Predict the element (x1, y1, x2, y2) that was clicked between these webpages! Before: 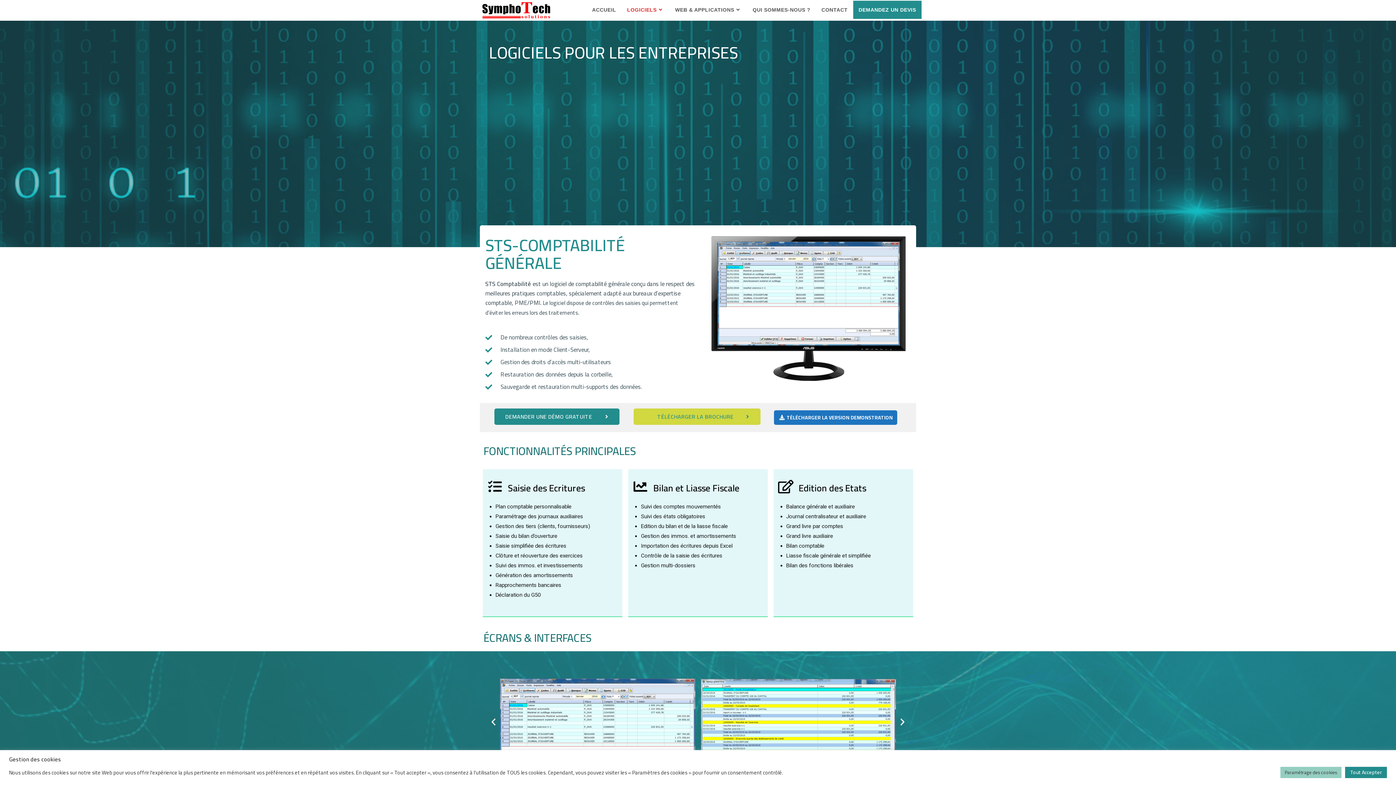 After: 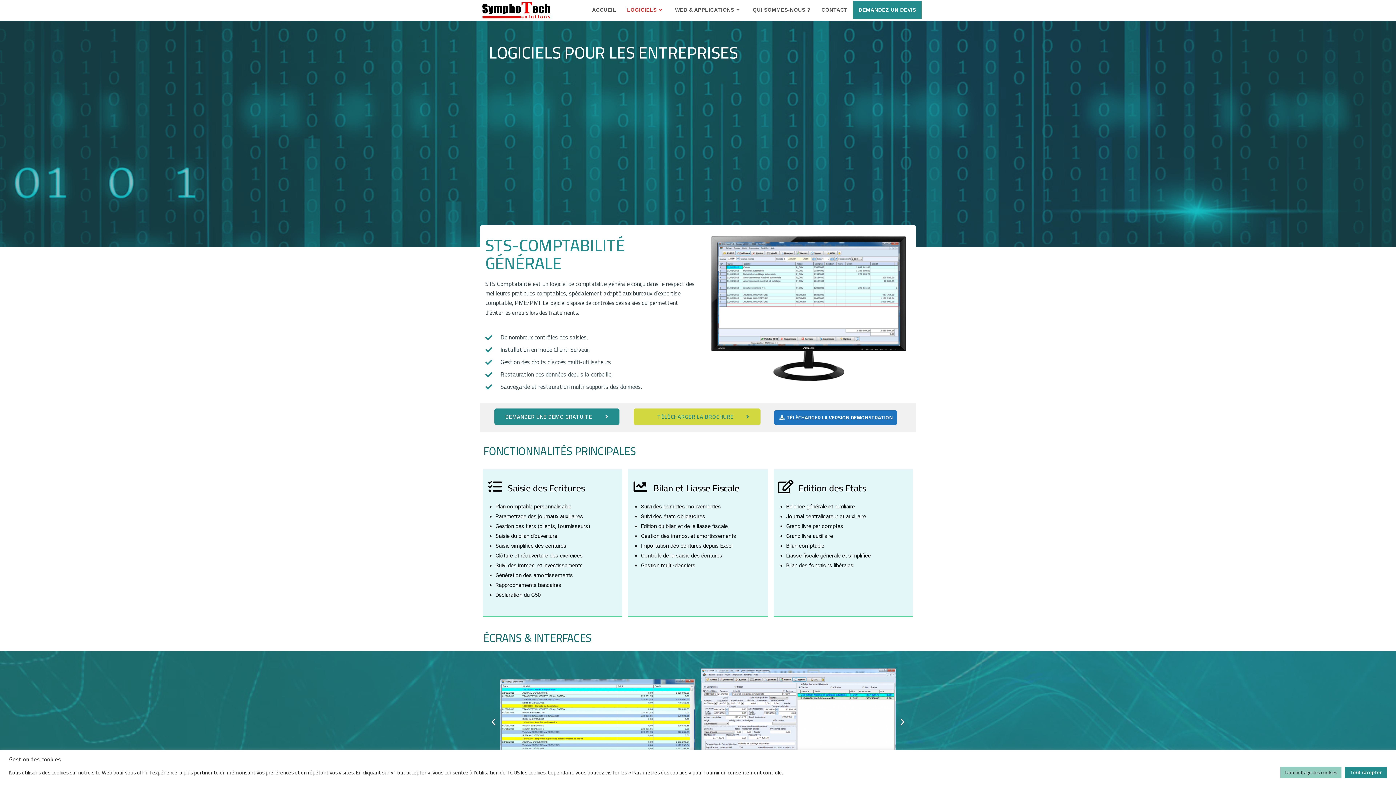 Action: label: Previous slide bbox: (489, 717, 498, 726)